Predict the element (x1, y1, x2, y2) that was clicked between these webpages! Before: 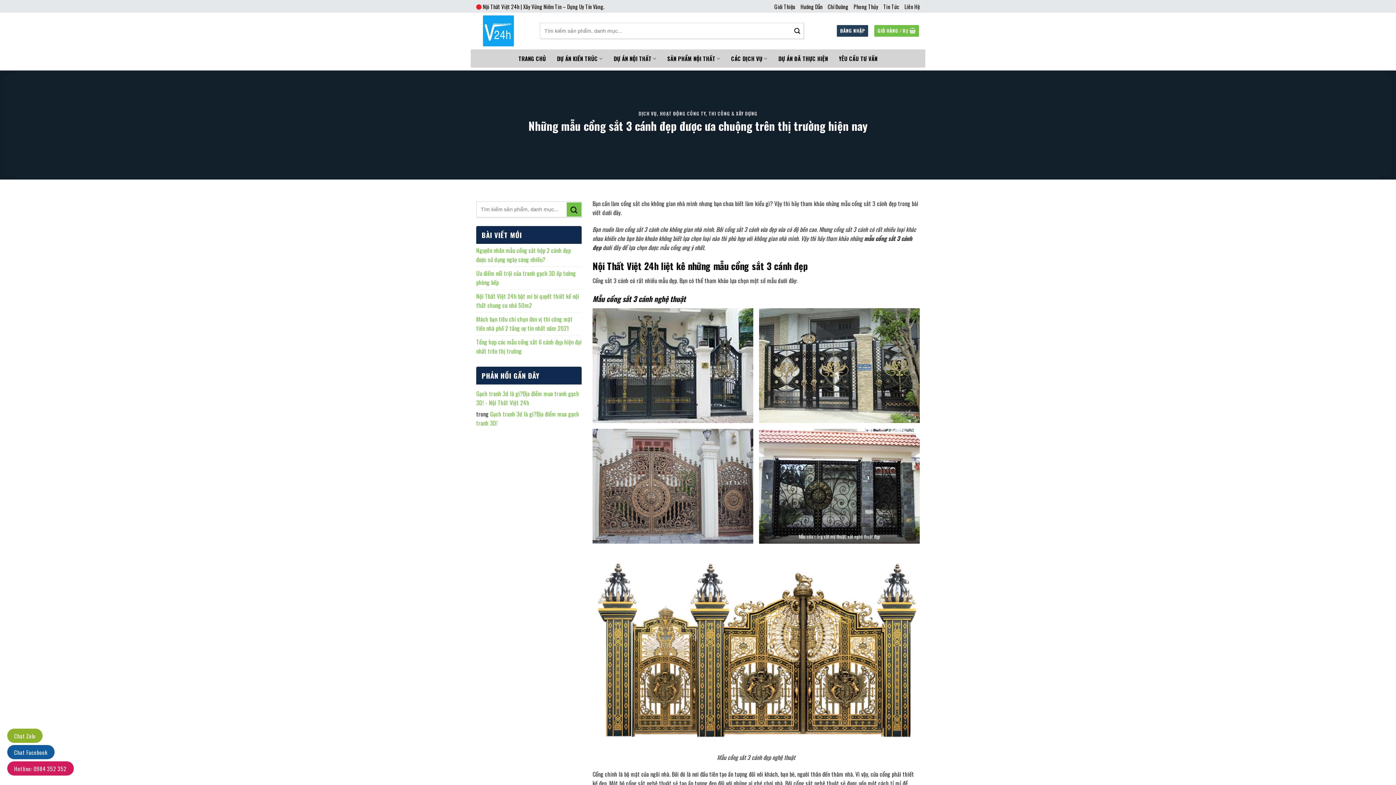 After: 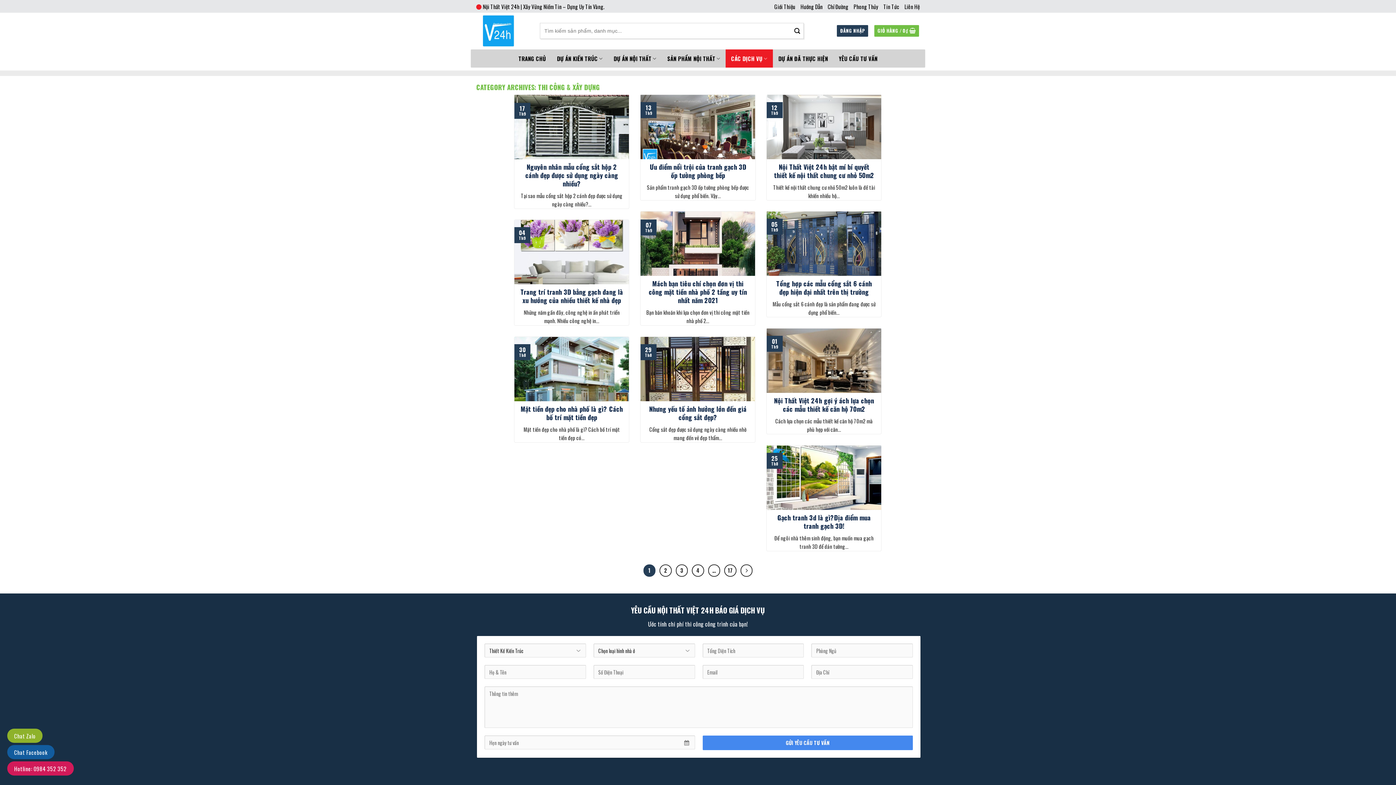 Action: label: THI CÔNG & XÂY DỰNG bbox: (708, 110, 757, 117)